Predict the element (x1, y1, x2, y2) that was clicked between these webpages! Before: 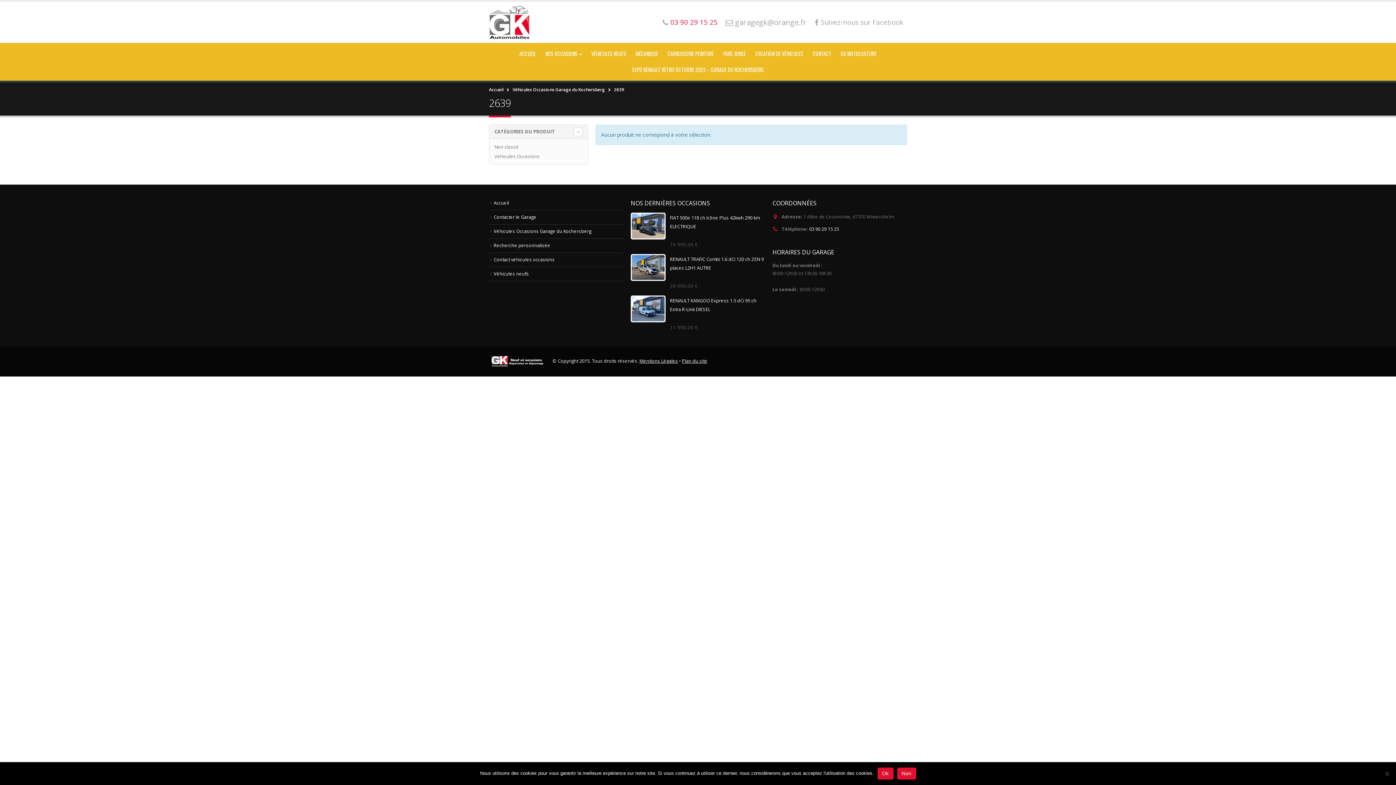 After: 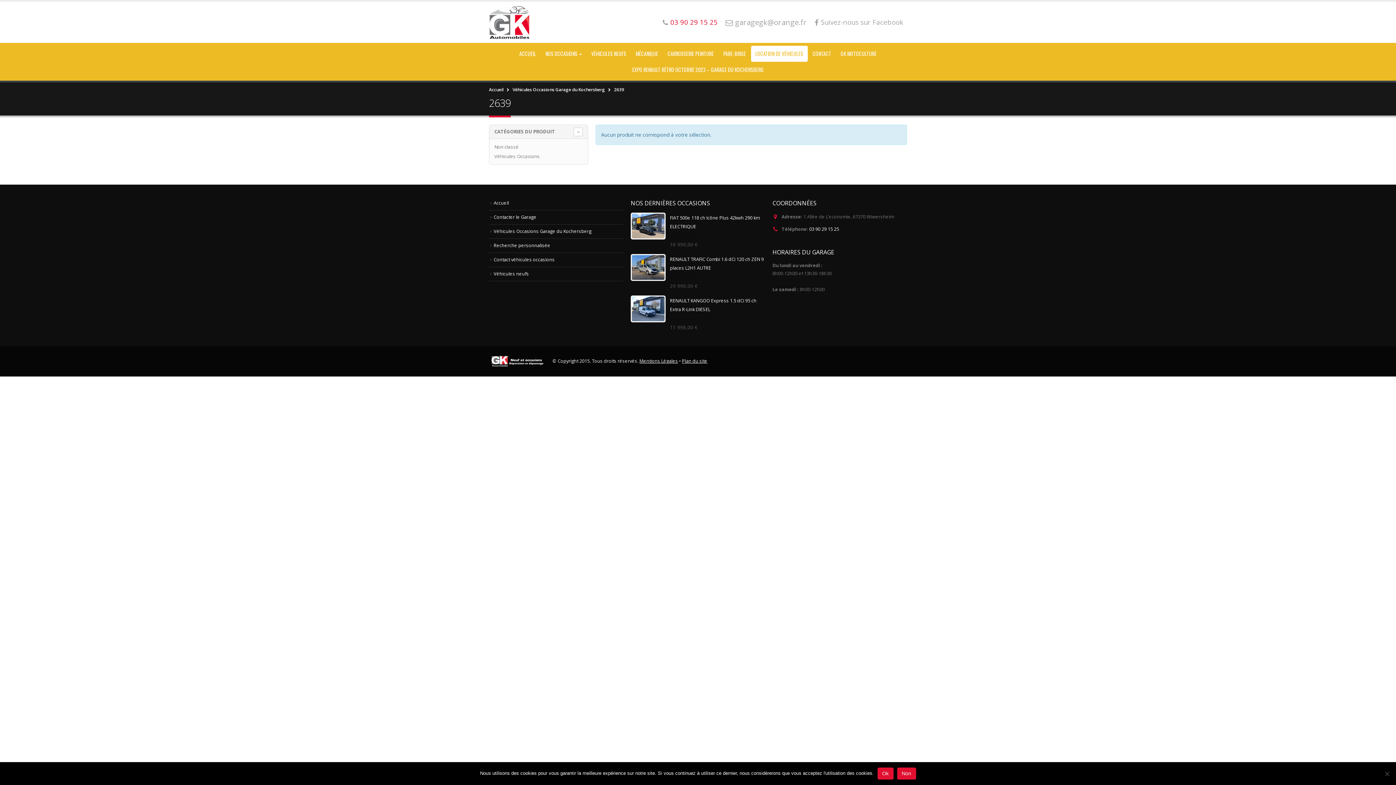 Action: label: LOCATION DE VÉHICULES bbox: (751, 45, 807, 61)